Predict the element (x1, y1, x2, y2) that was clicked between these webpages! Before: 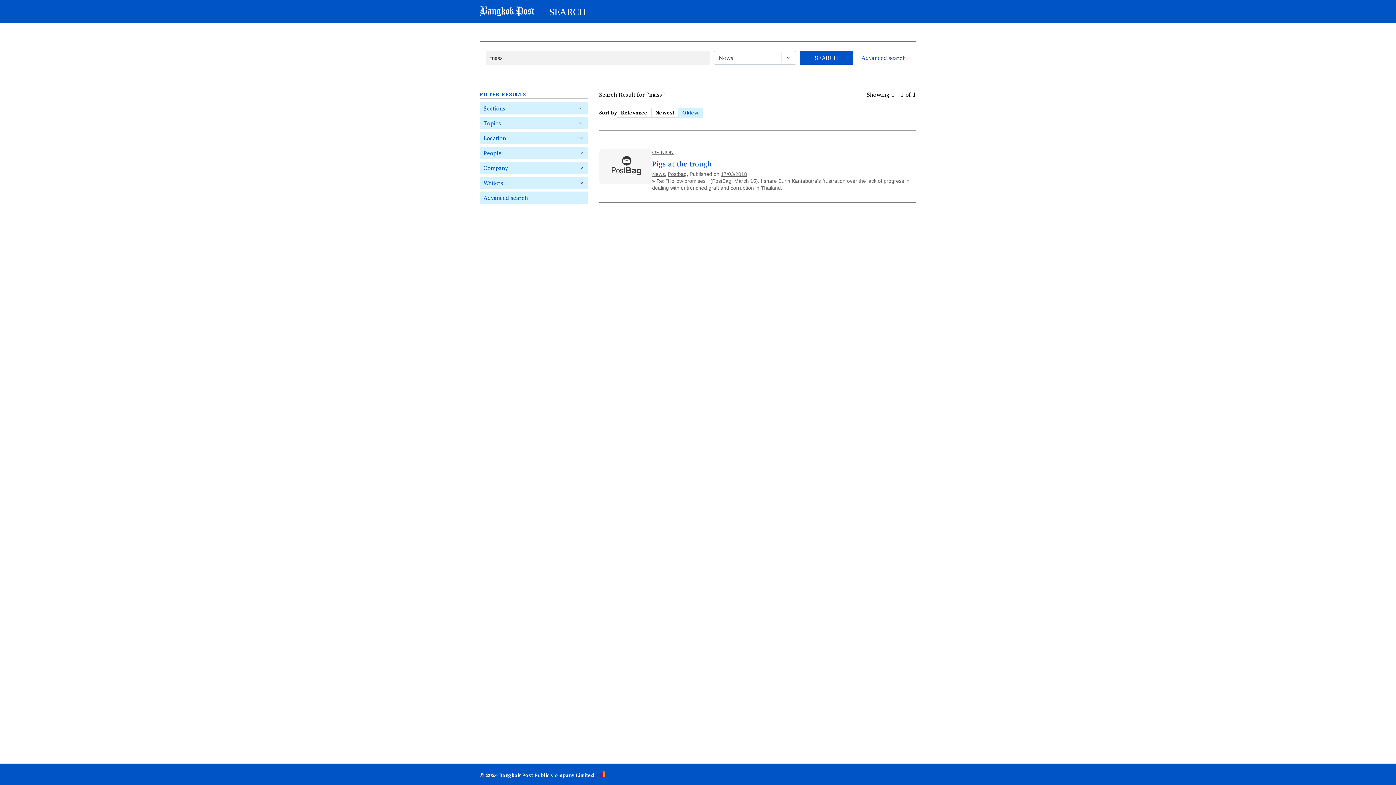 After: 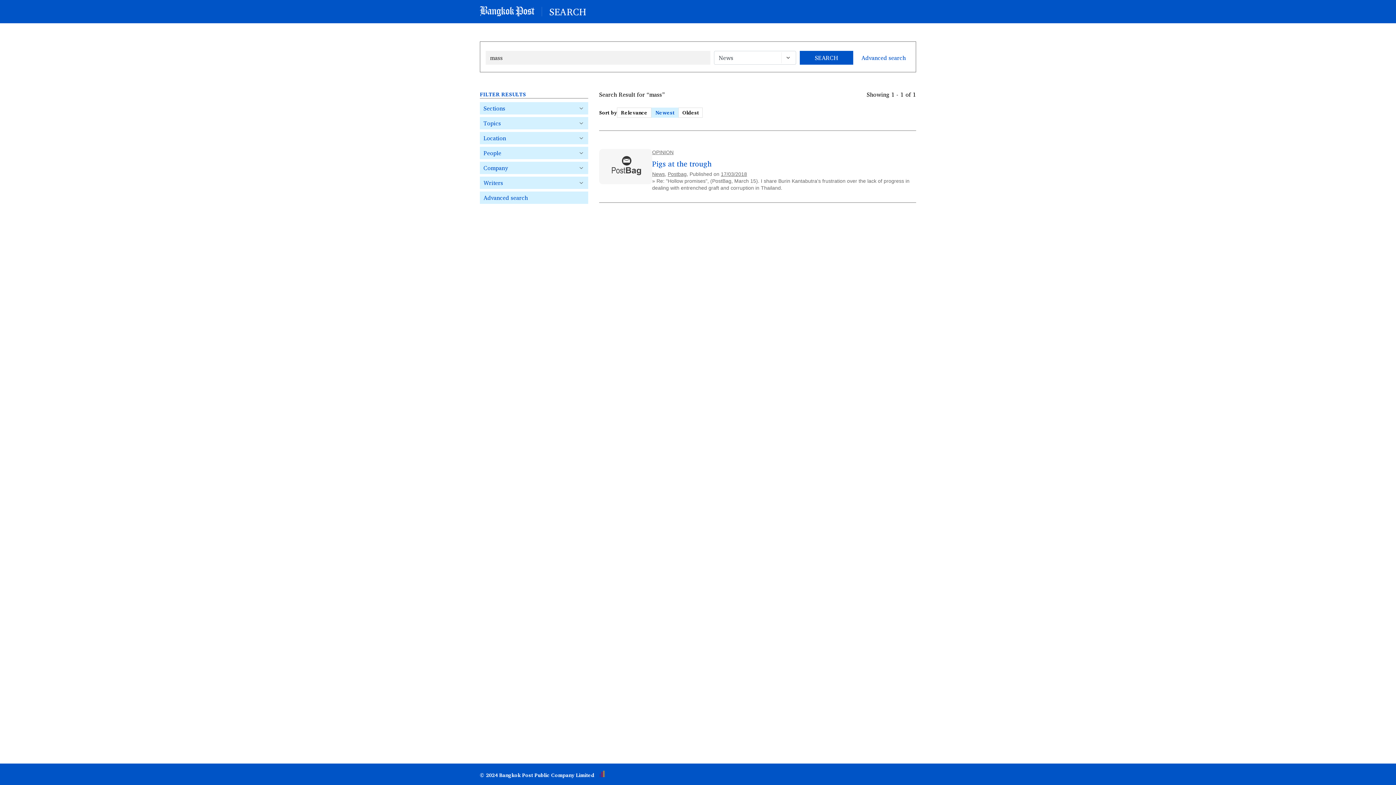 Action: bbox: (651, 107, 678, 117) label: Newest